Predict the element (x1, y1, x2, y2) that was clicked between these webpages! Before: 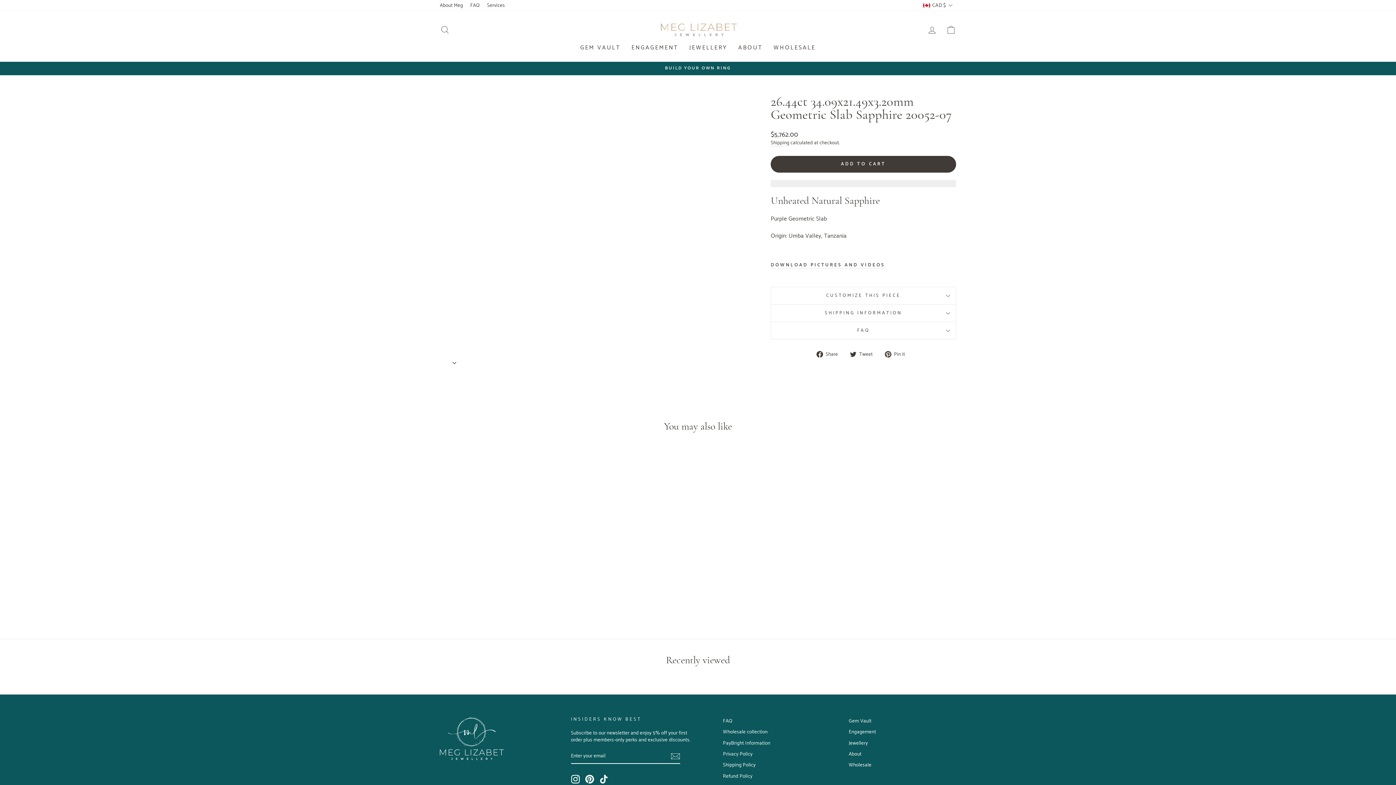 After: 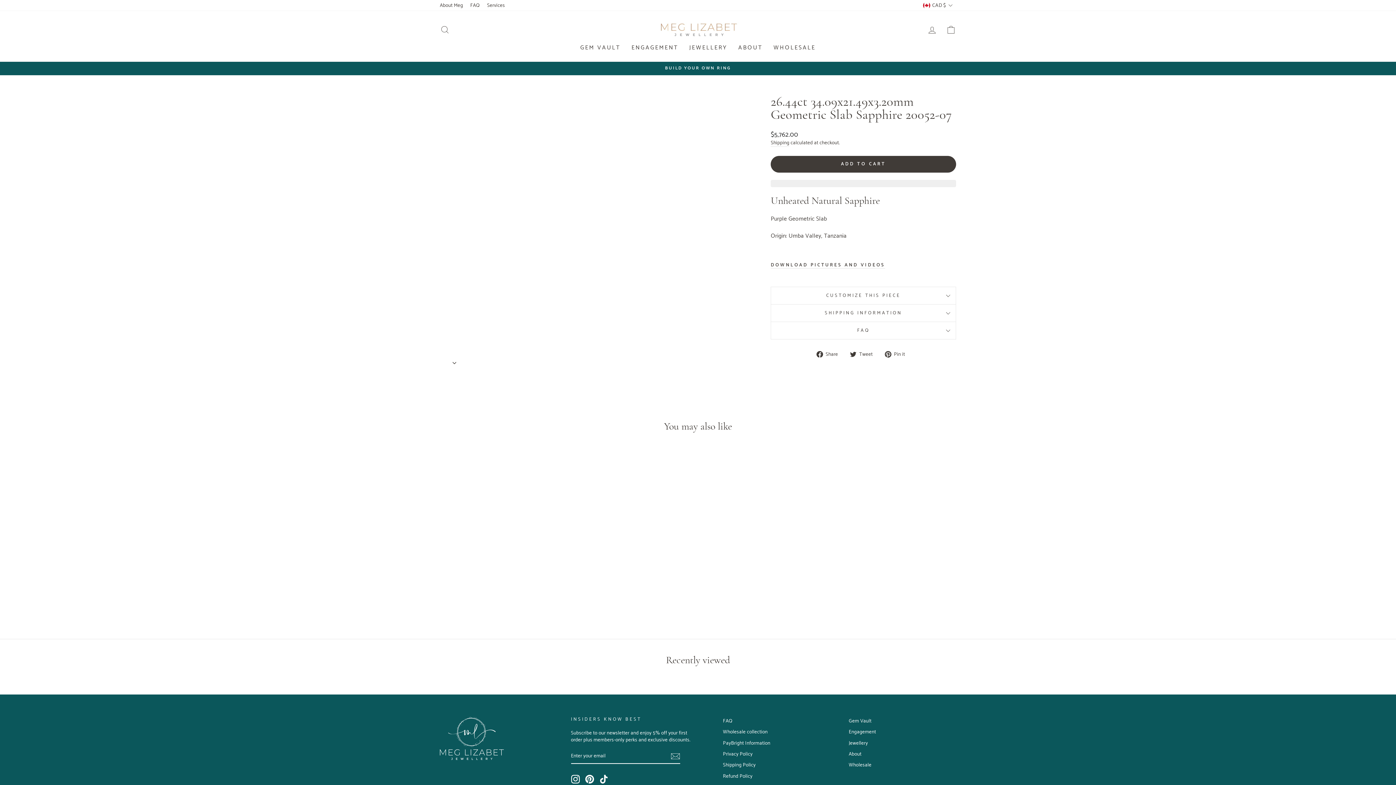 Action: label: Quick view
26.44CT 34.09X21.49X3.20MM GEOMETRIC SLAB SAPPHIRE 20052-07
$5,762.00 bbox: (440, 450, 563, 601)